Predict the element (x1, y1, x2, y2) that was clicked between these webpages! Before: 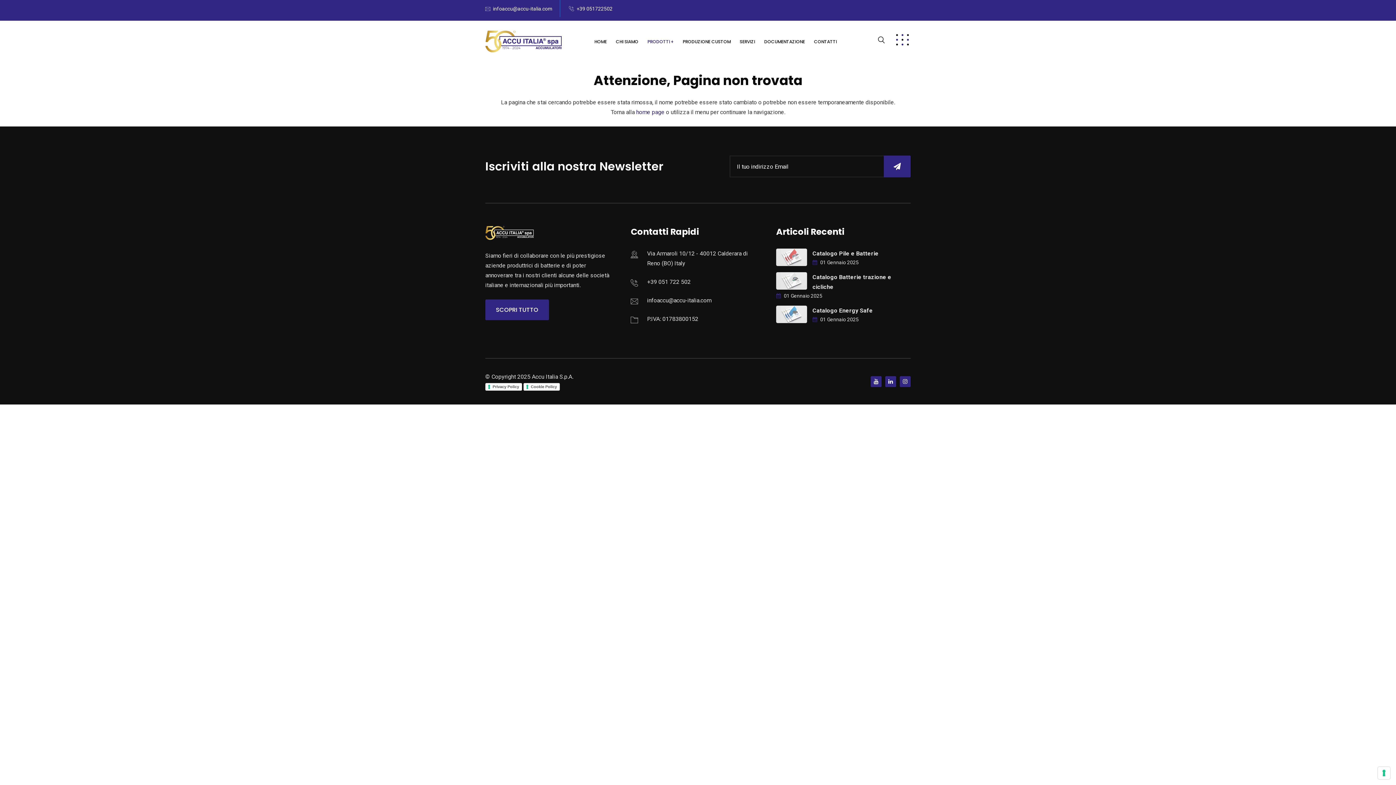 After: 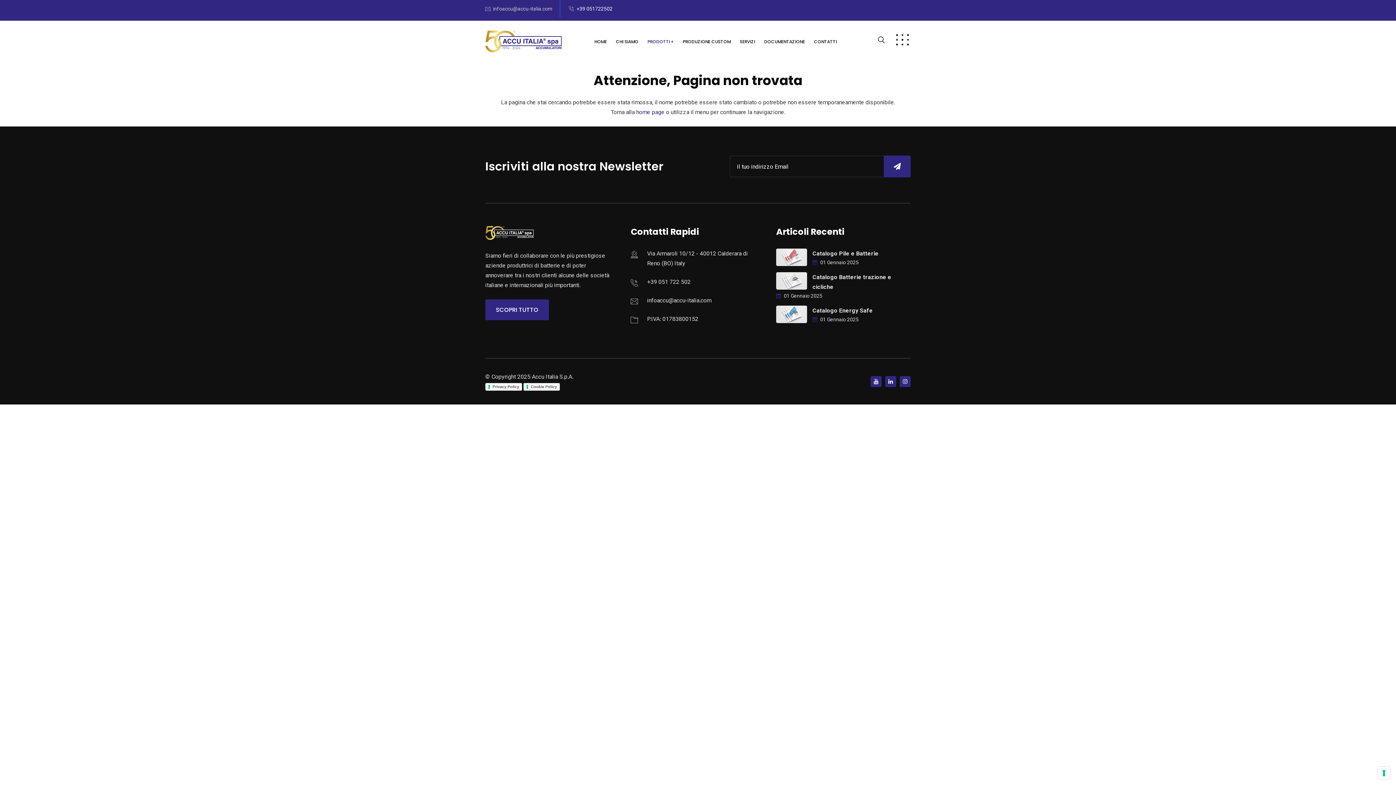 Action: label: infoaccu@accu-italia.com bbox: (493, 5, 552, 11)